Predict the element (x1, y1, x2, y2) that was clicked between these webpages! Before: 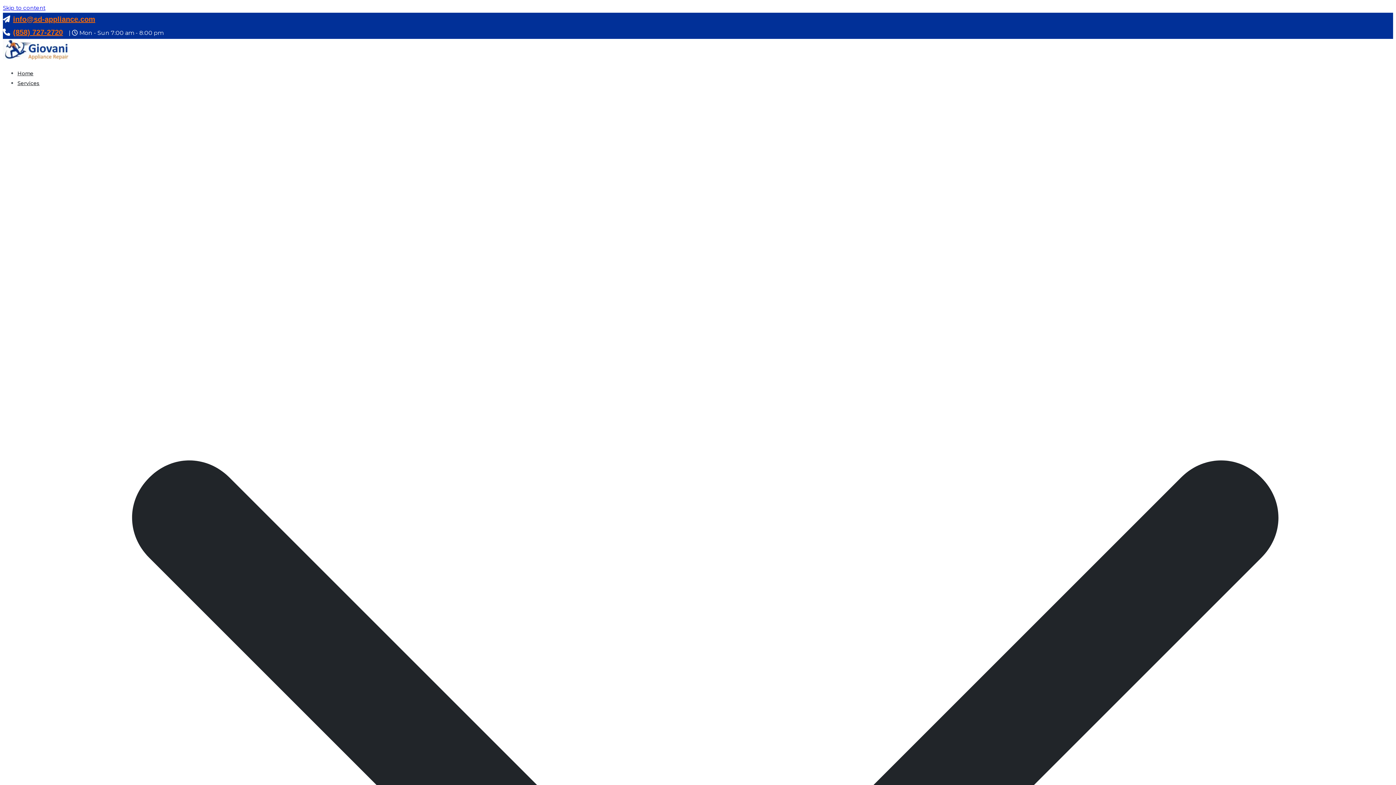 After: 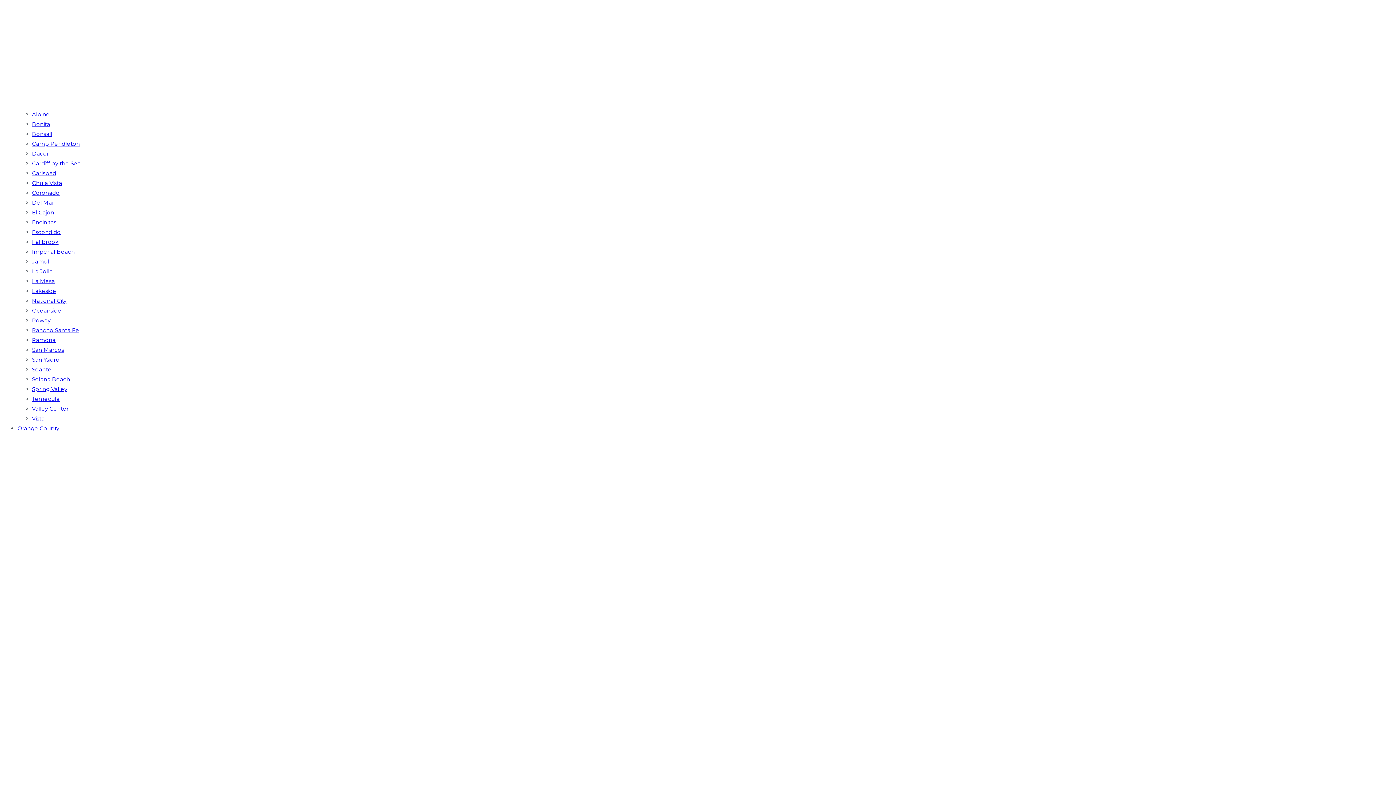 Action: bbox: (2, 4, 45, 11) label: Skip to content